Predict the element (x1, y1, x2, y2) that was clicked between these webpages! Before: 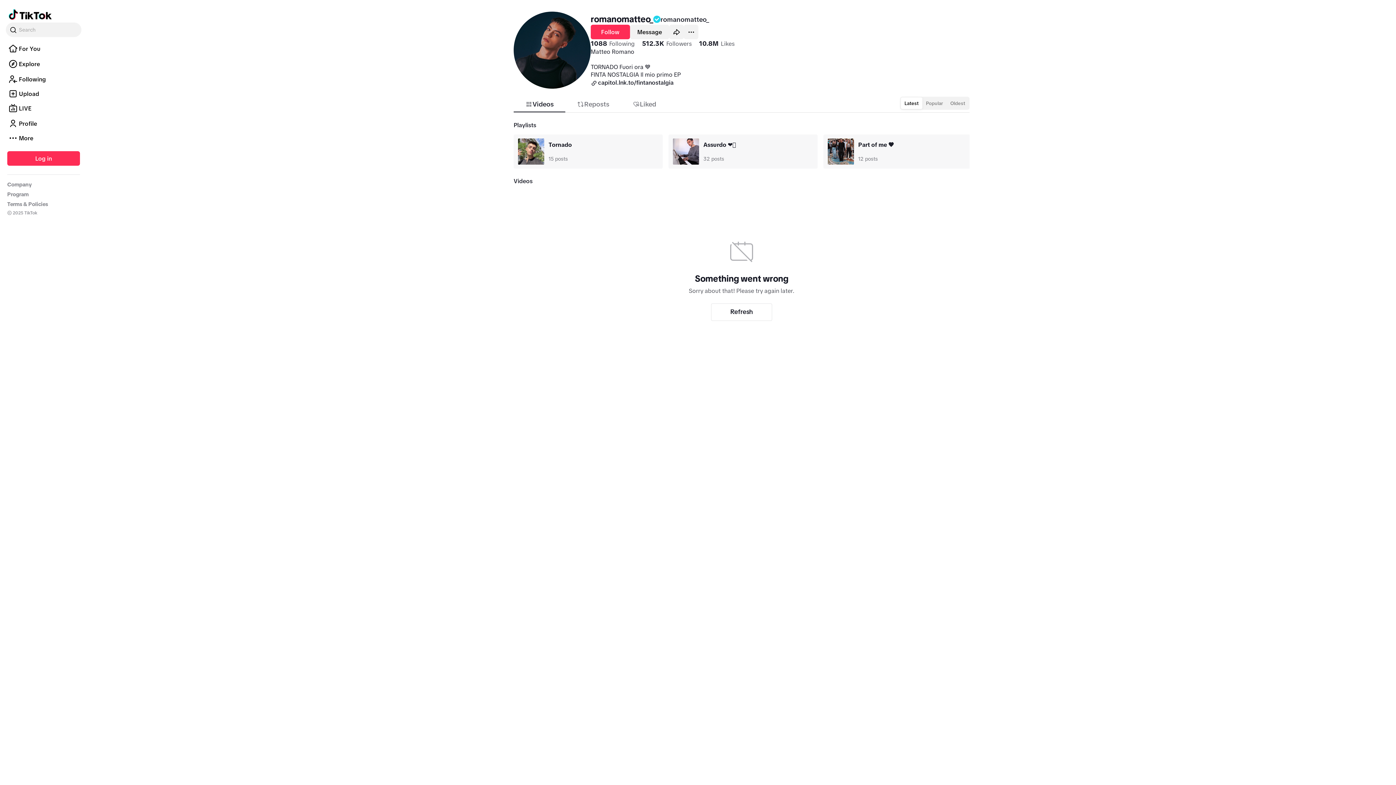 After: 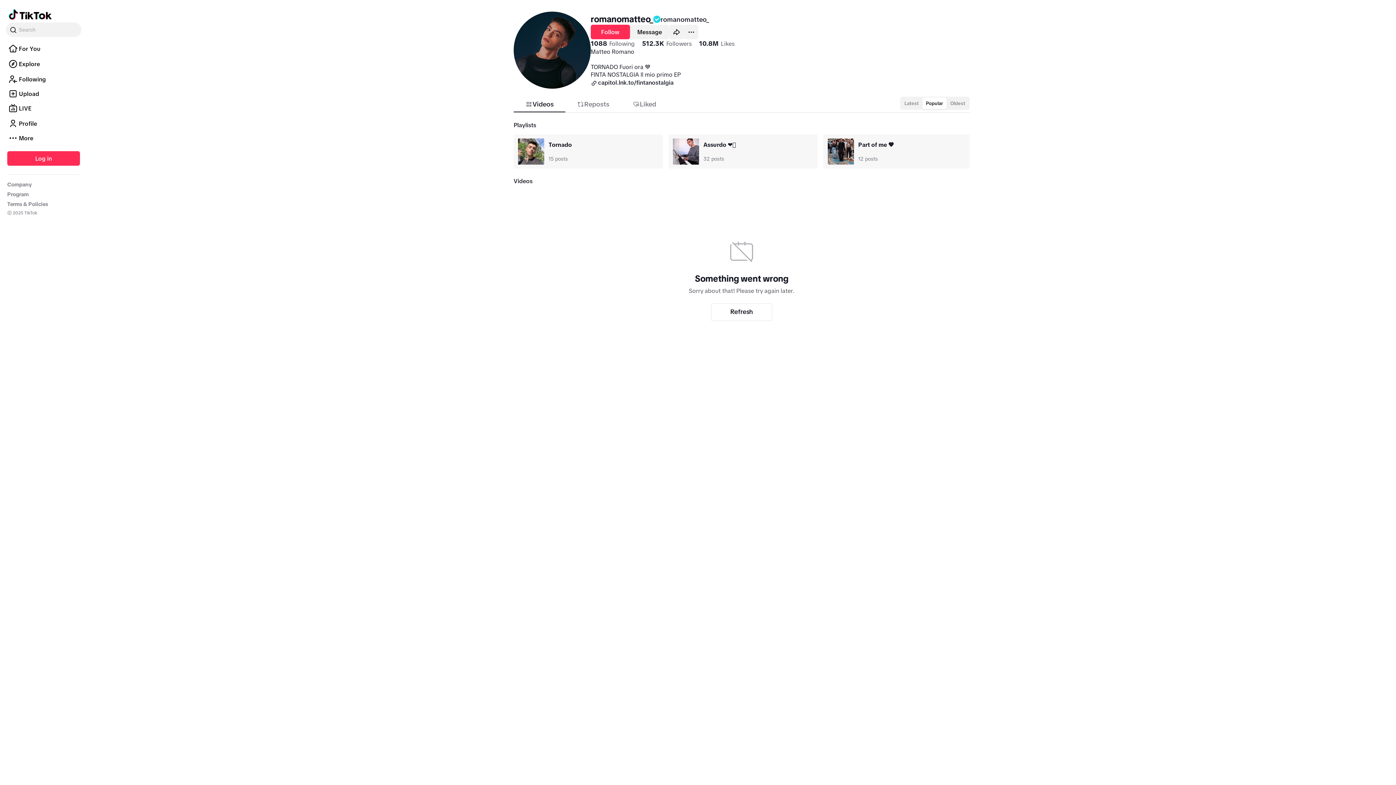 Action: bbox: (922, 97, 946, 109) label: Popular